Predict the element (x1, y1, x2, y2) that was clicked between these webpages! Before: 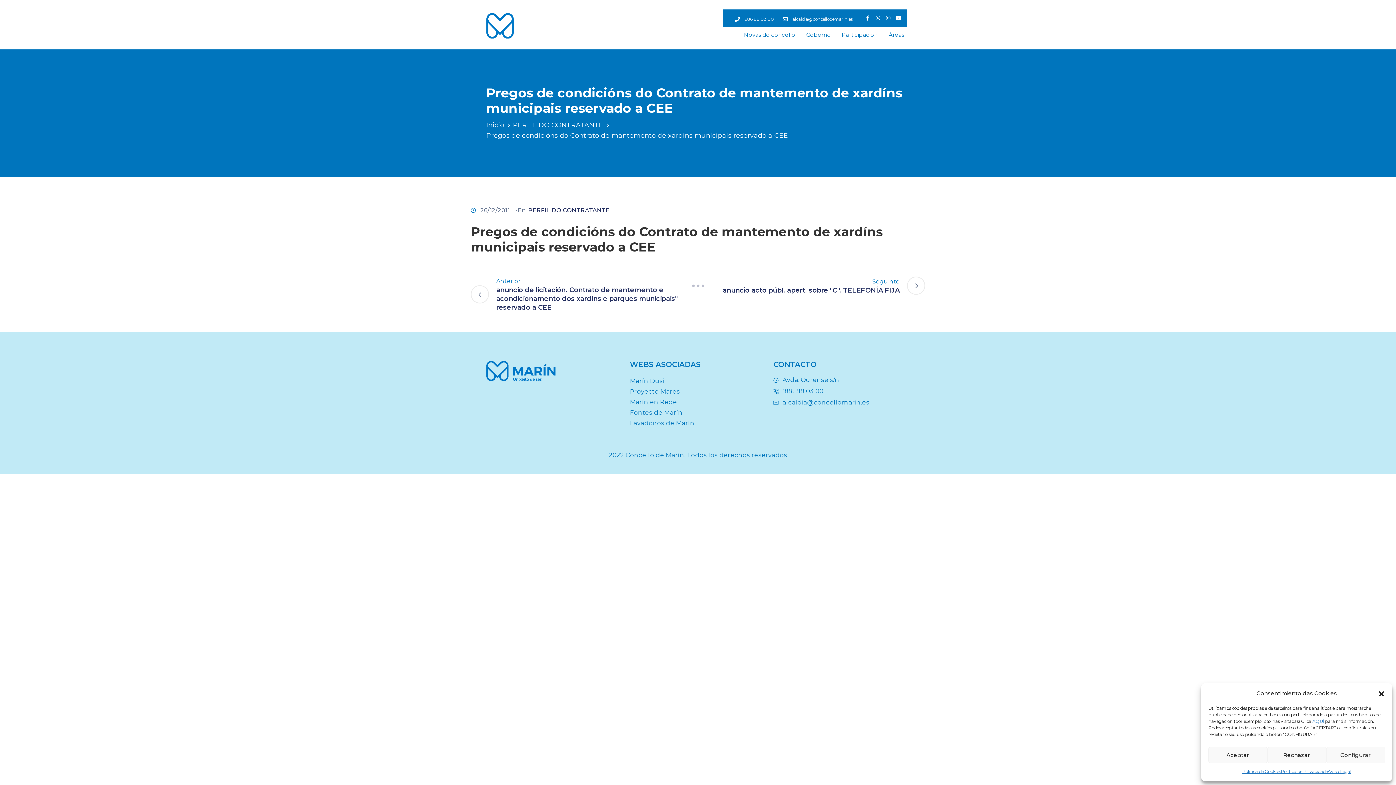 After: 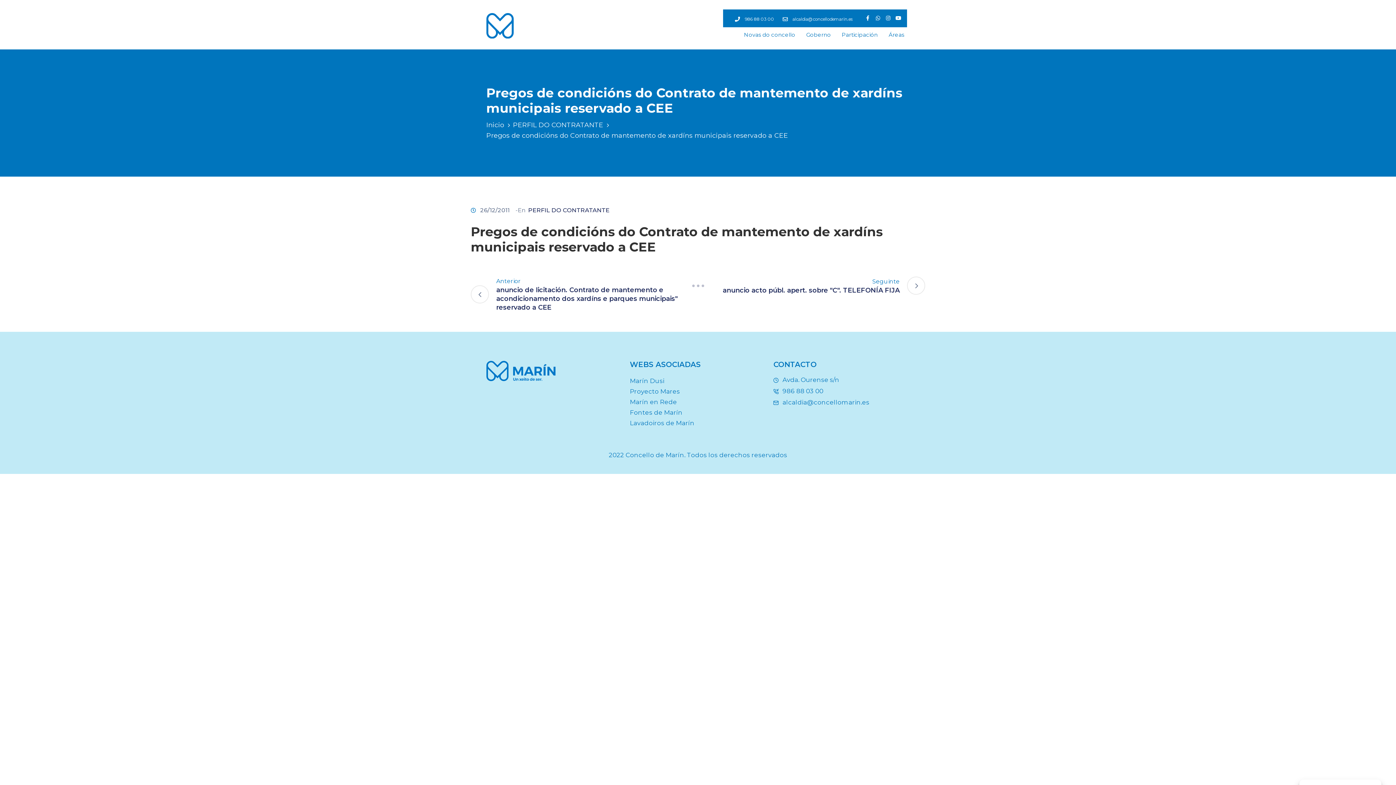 Action: label: Cerrar ventana bbox: (1378, 690, 1385, 697)